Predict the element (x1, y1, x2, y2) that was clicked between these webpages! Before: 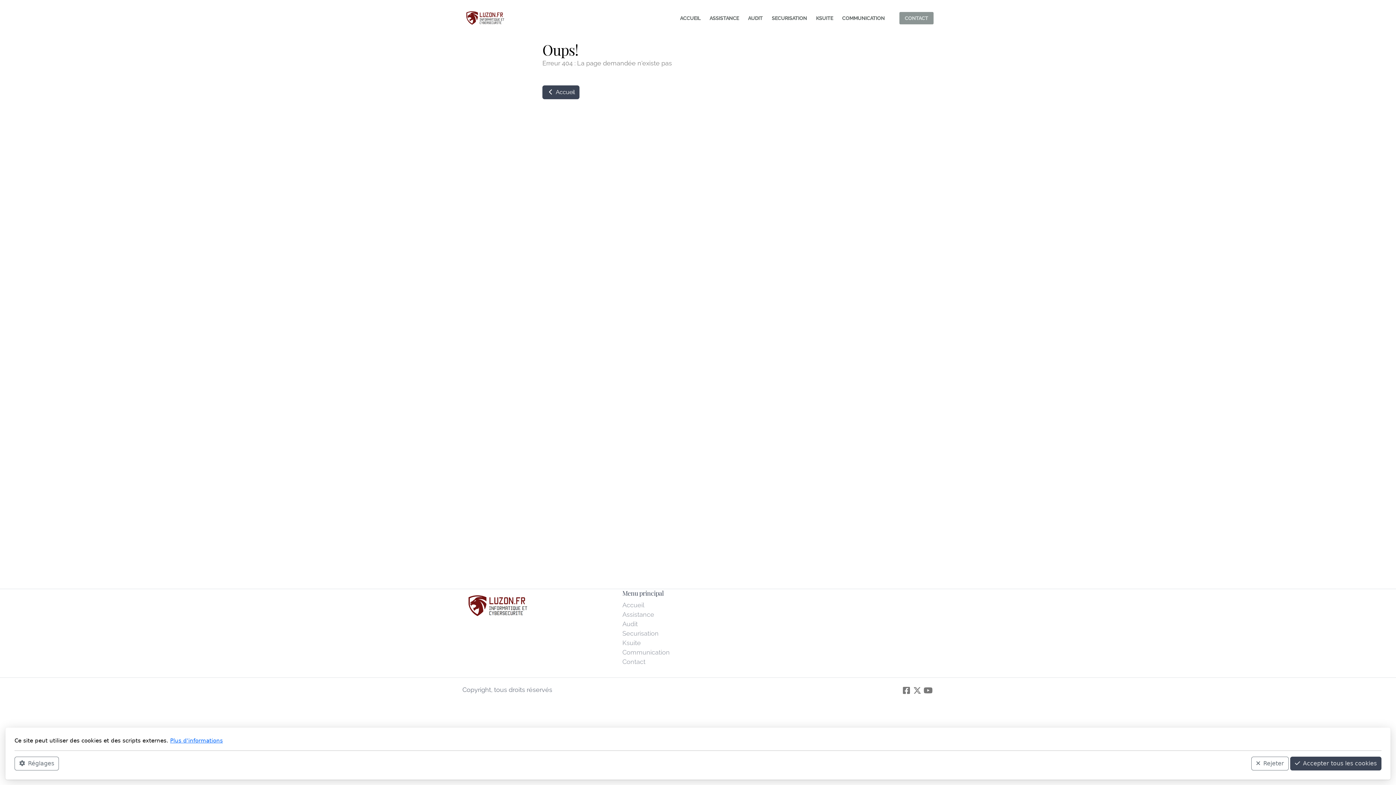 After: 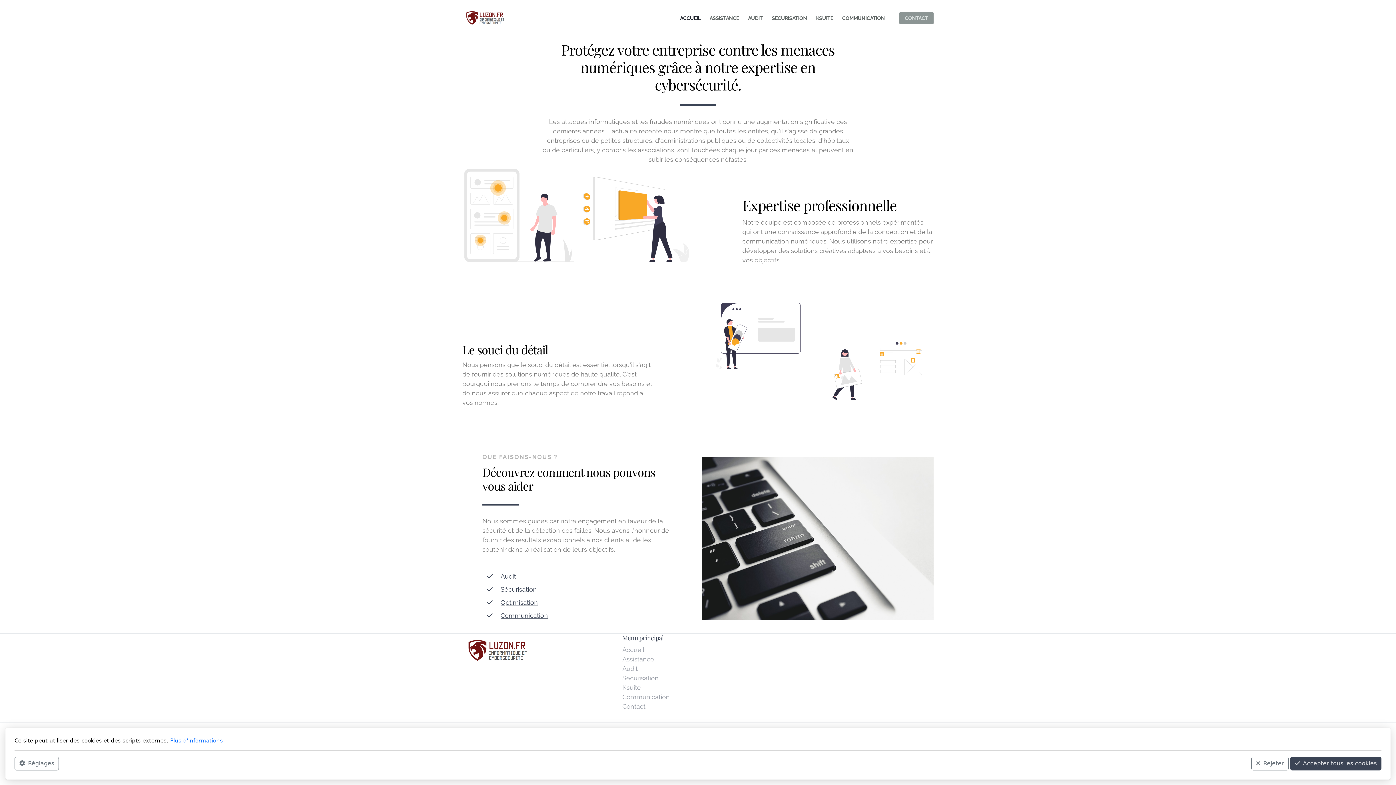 Action: bbox: (462, 7, 513, 29)